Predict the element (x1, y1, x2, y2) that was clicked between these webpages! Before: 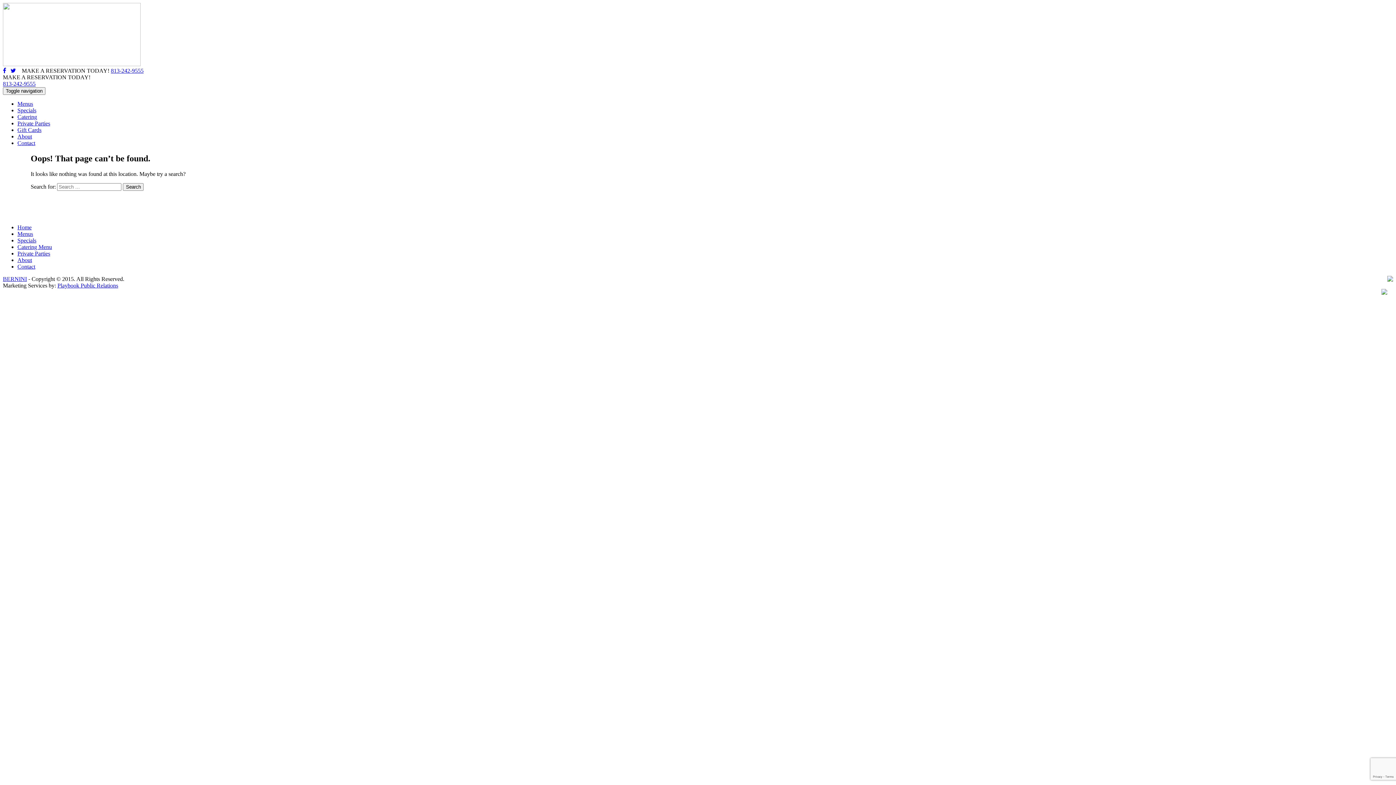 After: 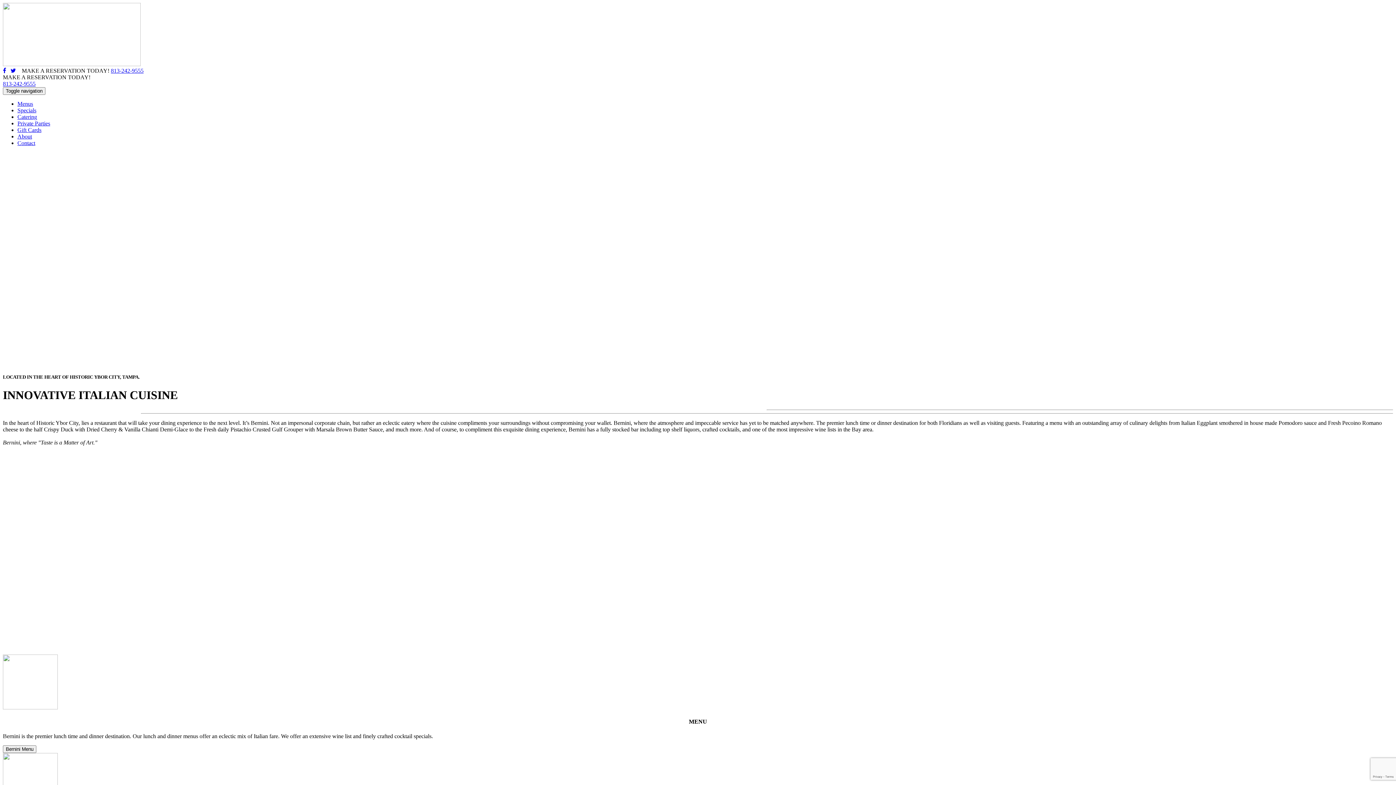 Action: bbox: (2, 61, 140, 67)